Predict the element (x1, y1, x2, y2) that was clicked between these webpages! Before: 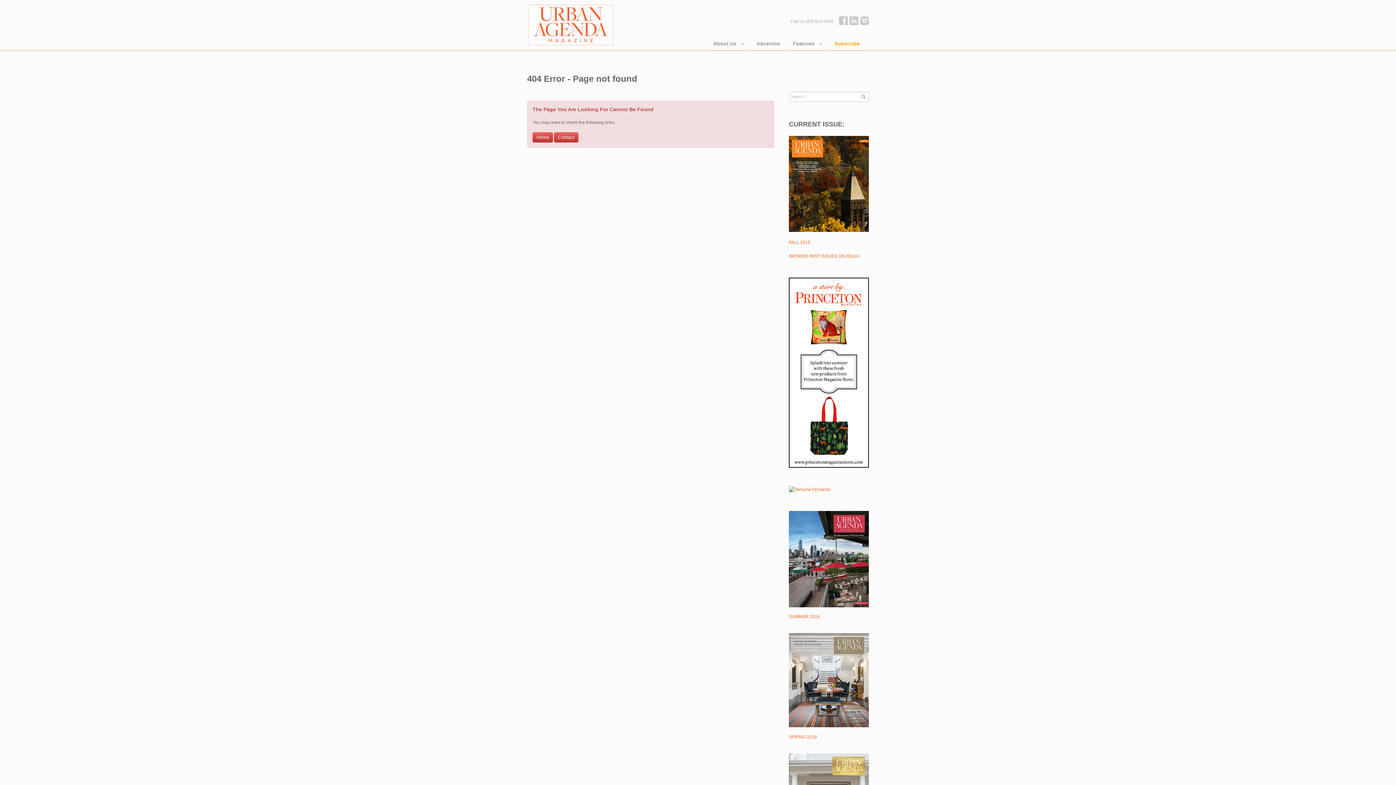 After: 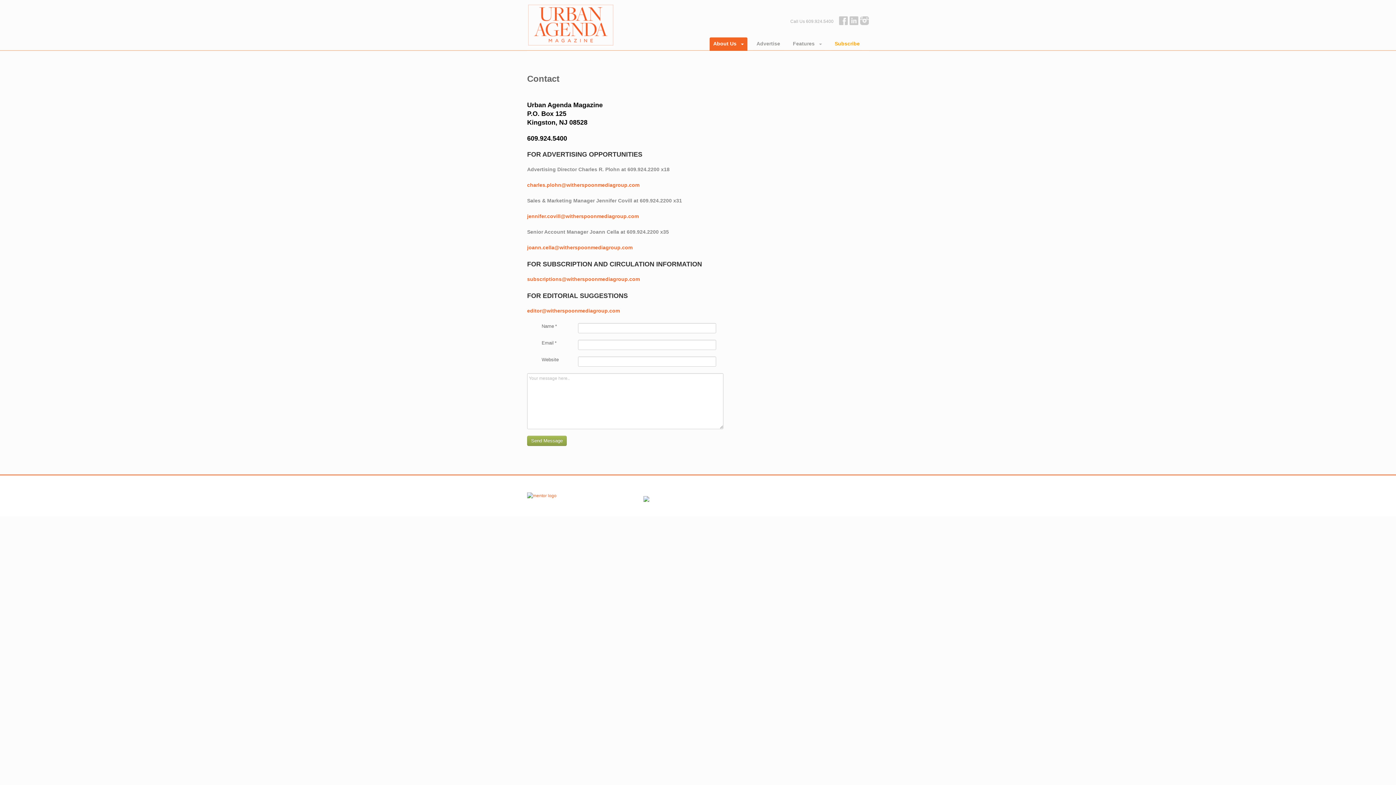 Action: label: Contact bbox: (554, 132, 578, 142)